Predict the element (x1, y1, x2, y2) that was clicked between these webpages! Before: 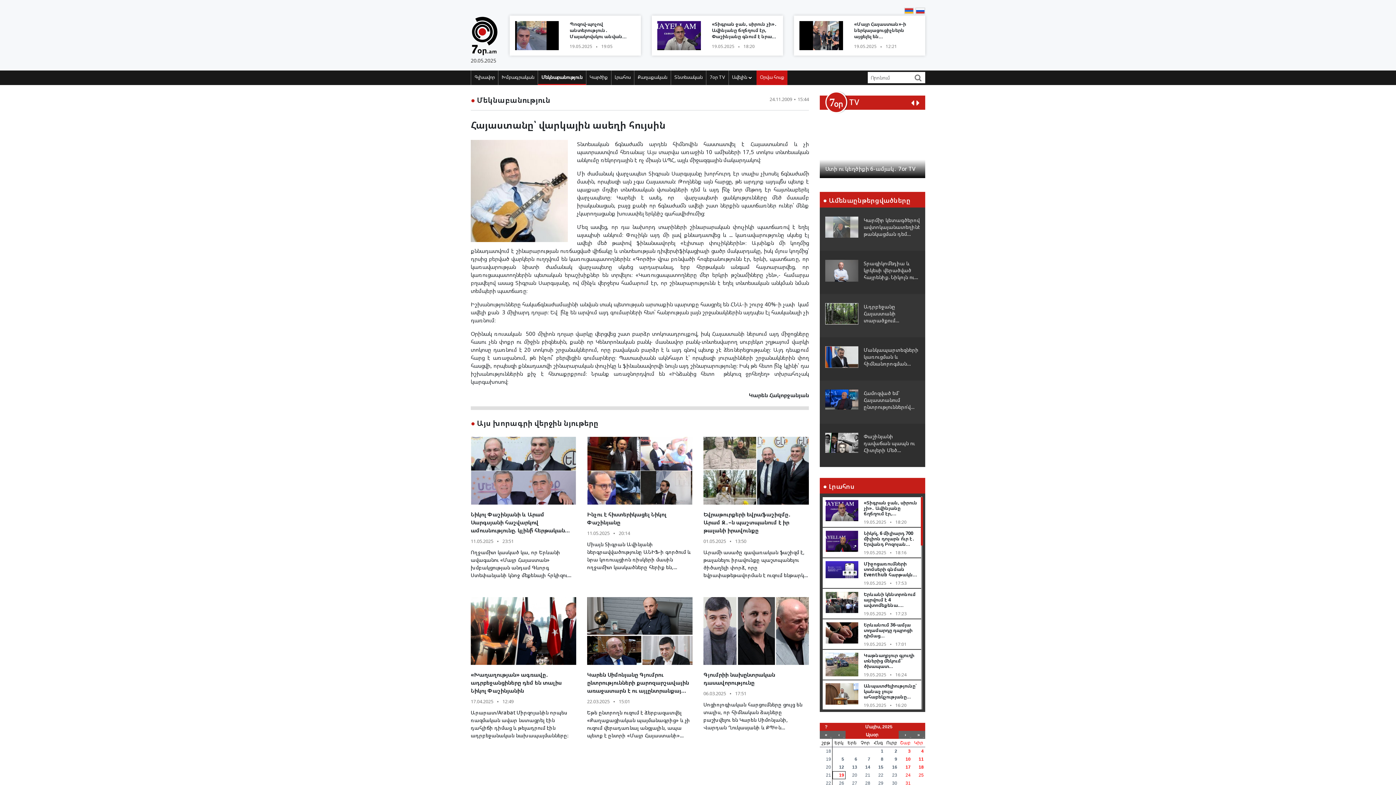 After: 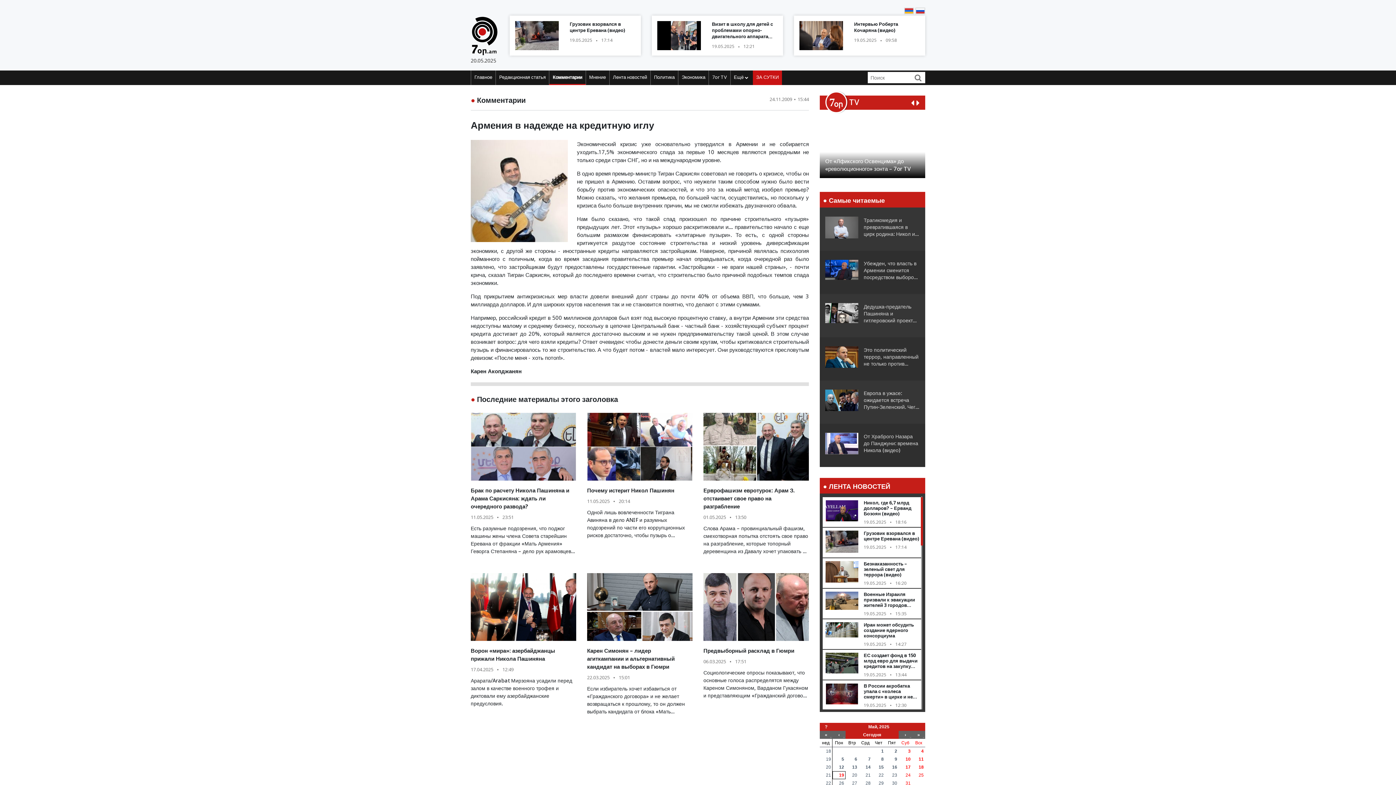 Action: bbox: (915, 6, 925, 14)